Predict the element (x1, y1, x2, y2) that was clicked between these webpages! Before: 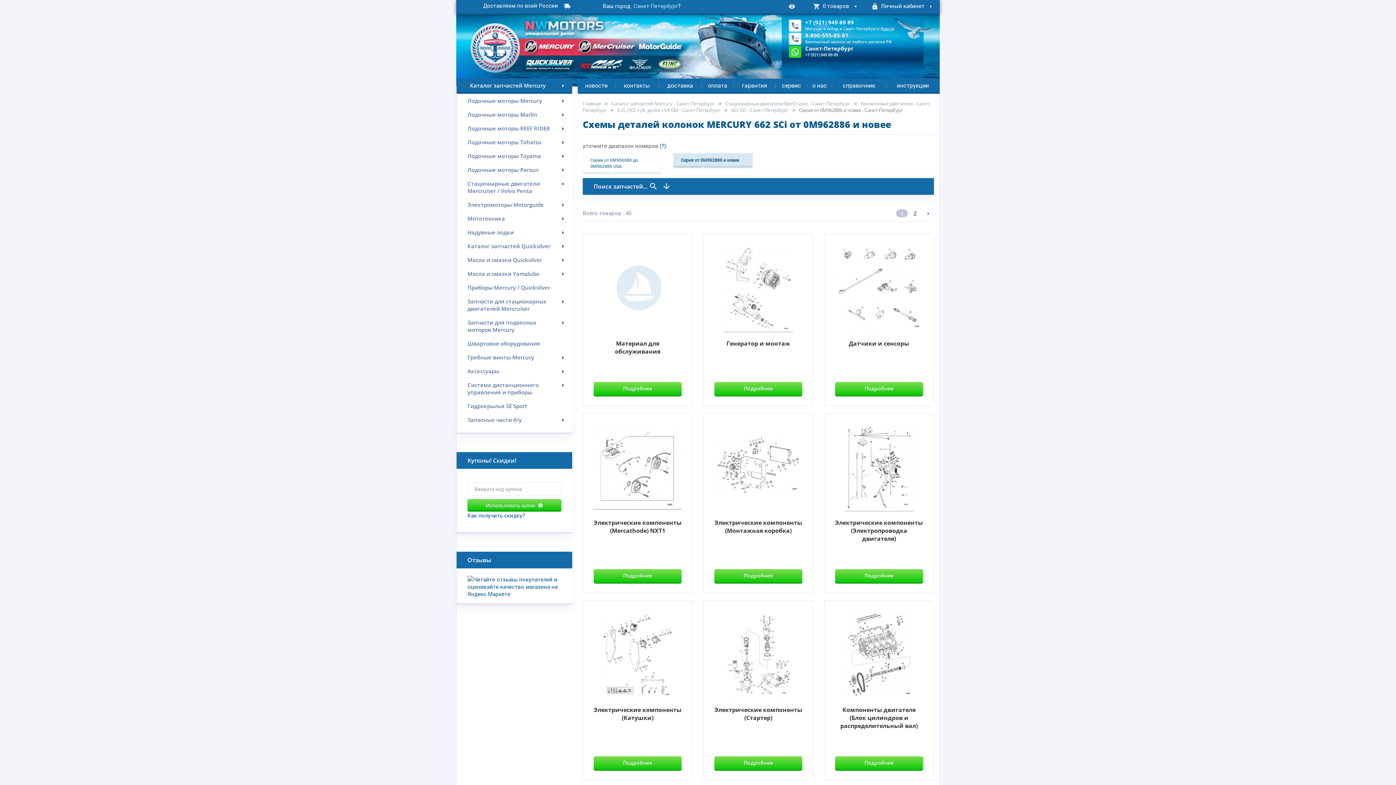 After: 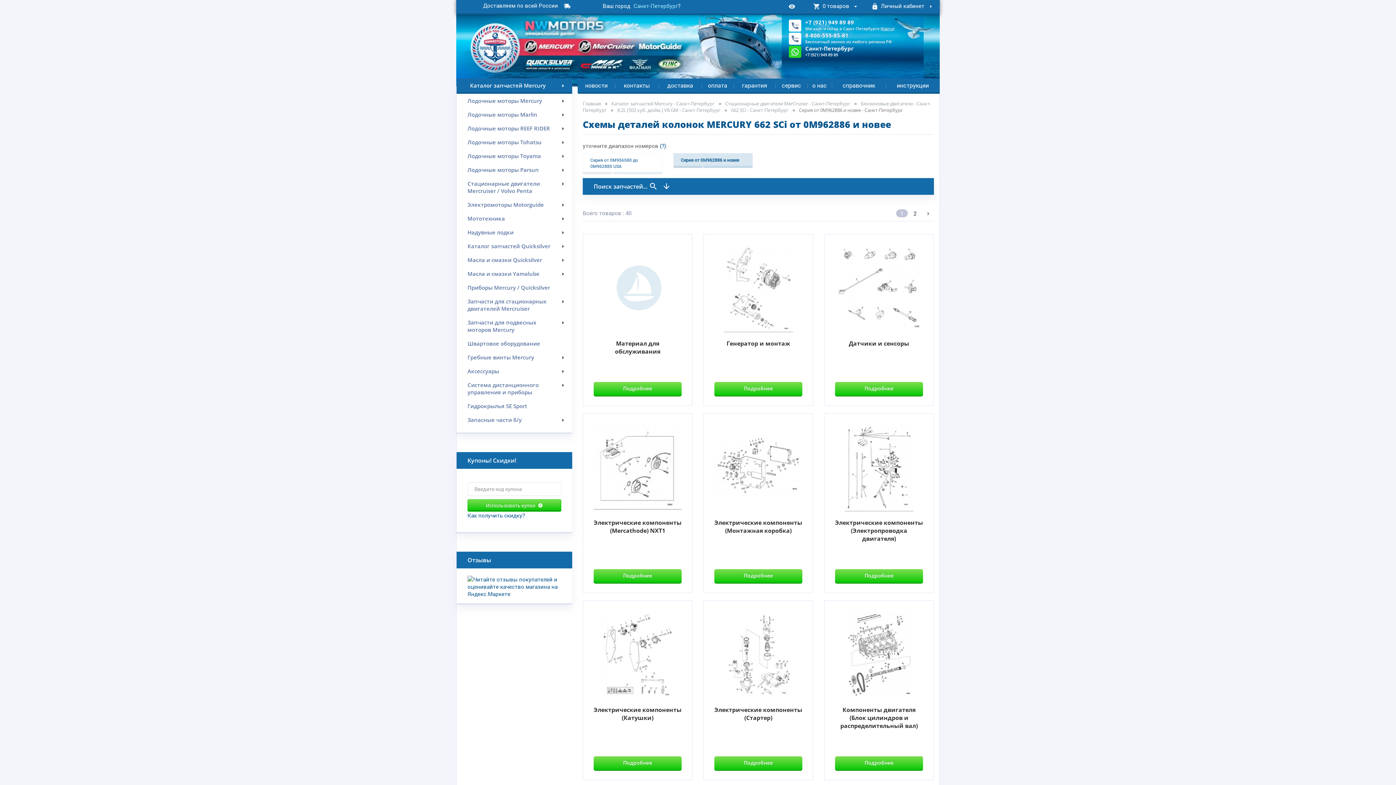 Action: bbox: (896, 209, 908, 217) label: 1